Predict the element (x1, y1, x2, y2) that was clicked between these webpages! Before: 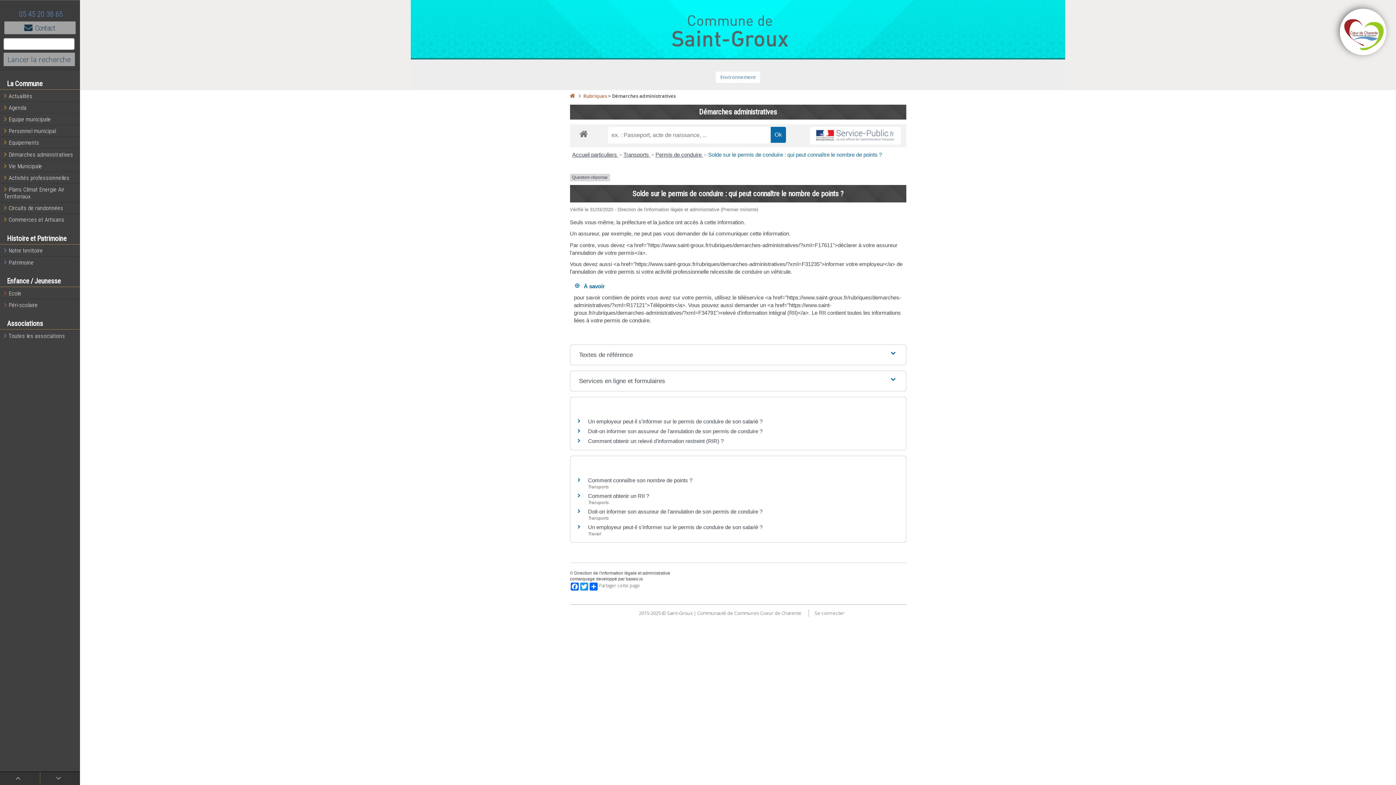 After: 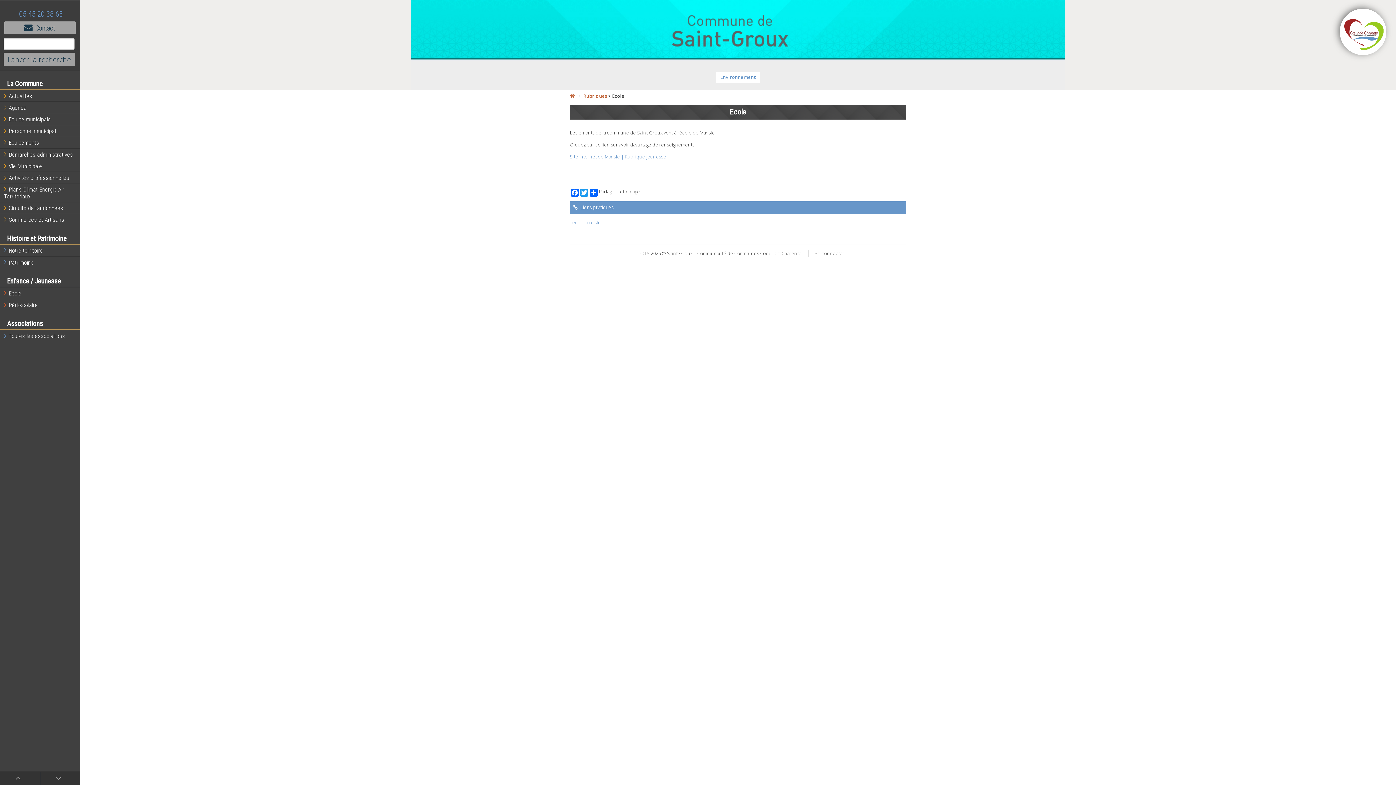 Action: bbox: (0, 287, 81, 298) label: Ecole